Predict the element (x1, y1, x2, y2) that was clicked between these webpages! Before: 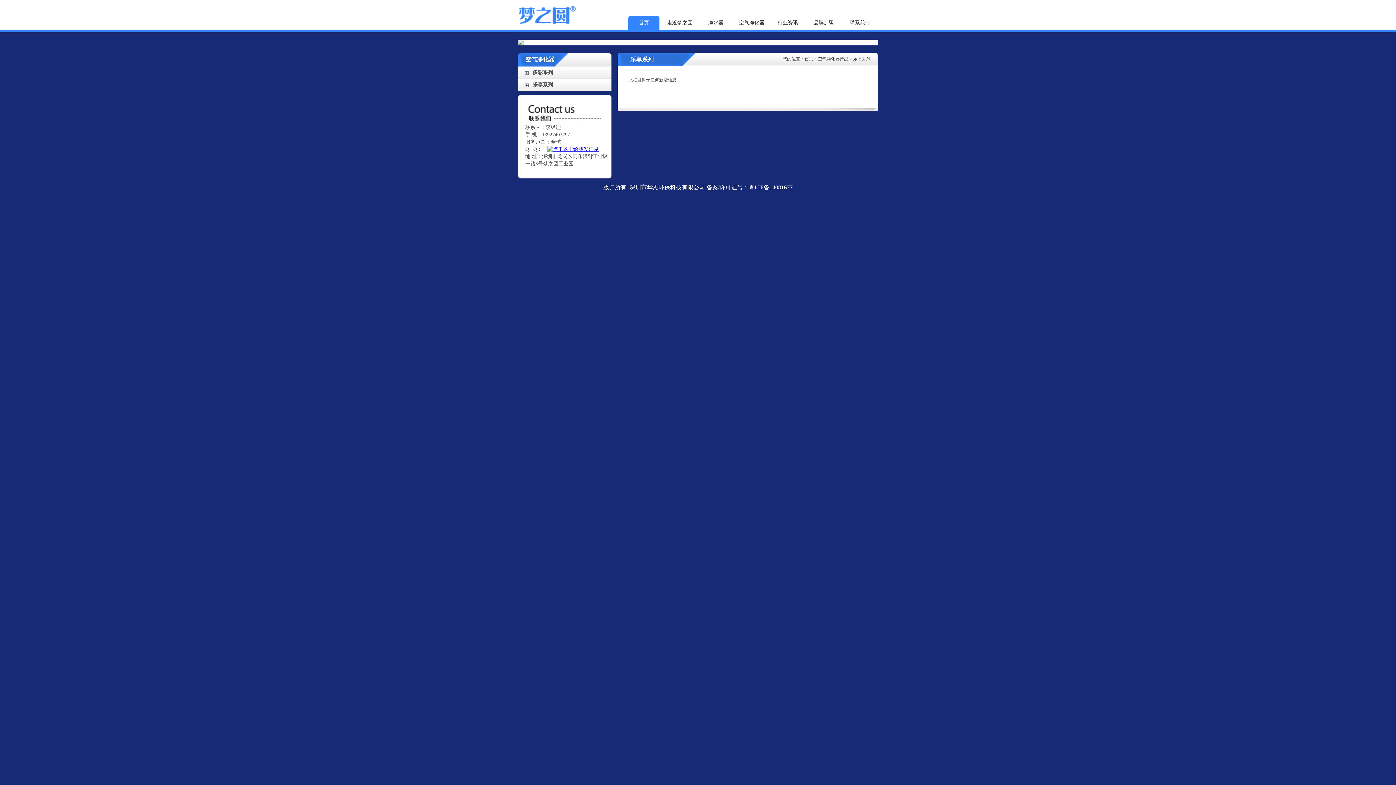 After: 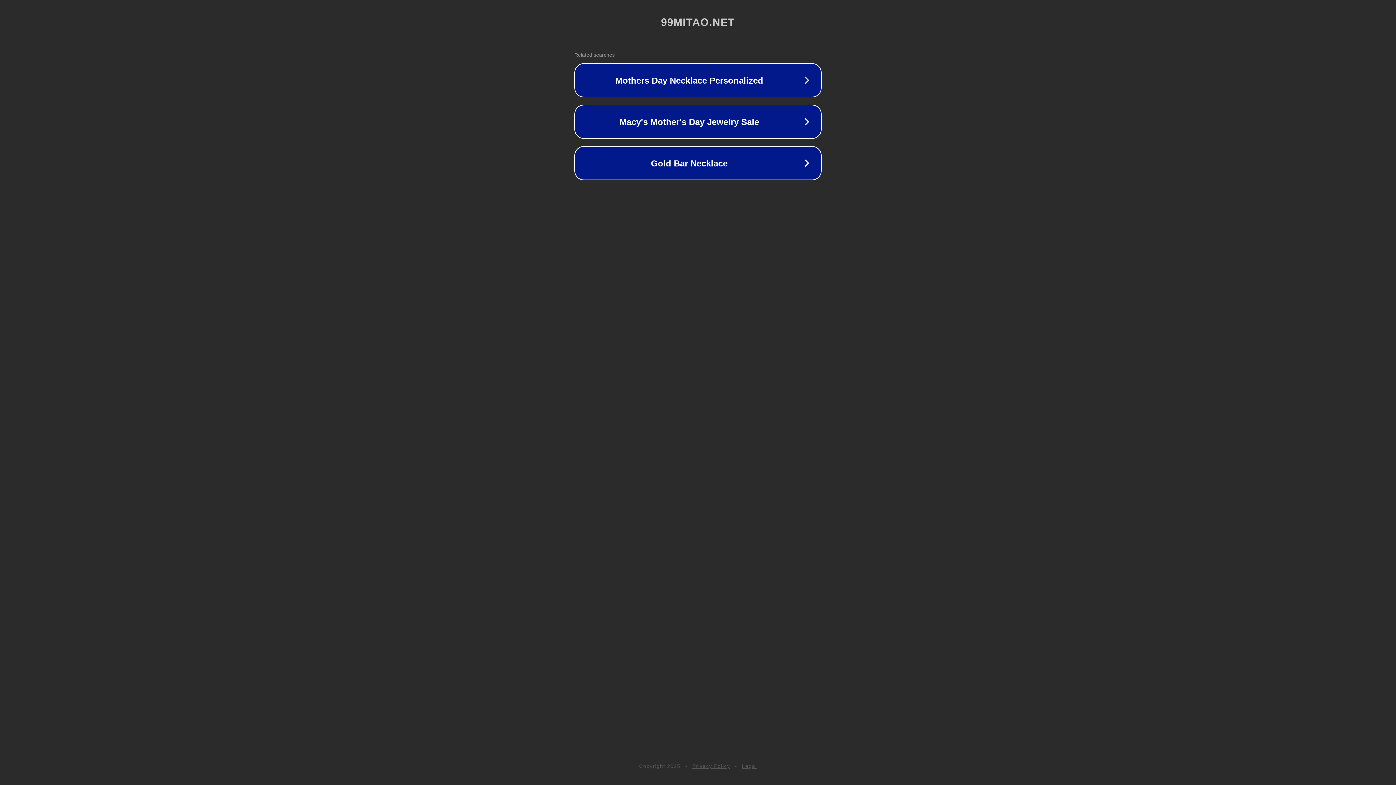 Action: label: 首页 bbox: (628, 15, 659, 30)